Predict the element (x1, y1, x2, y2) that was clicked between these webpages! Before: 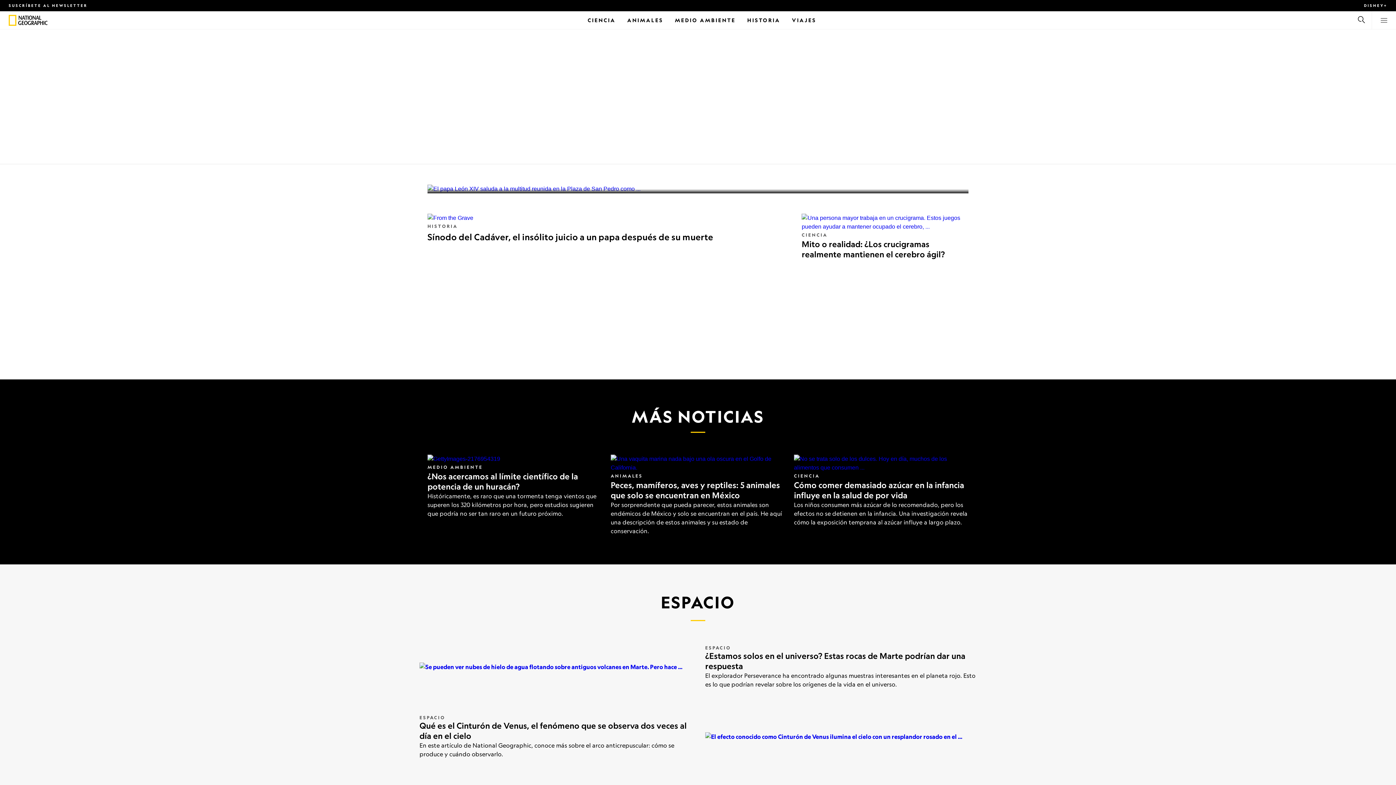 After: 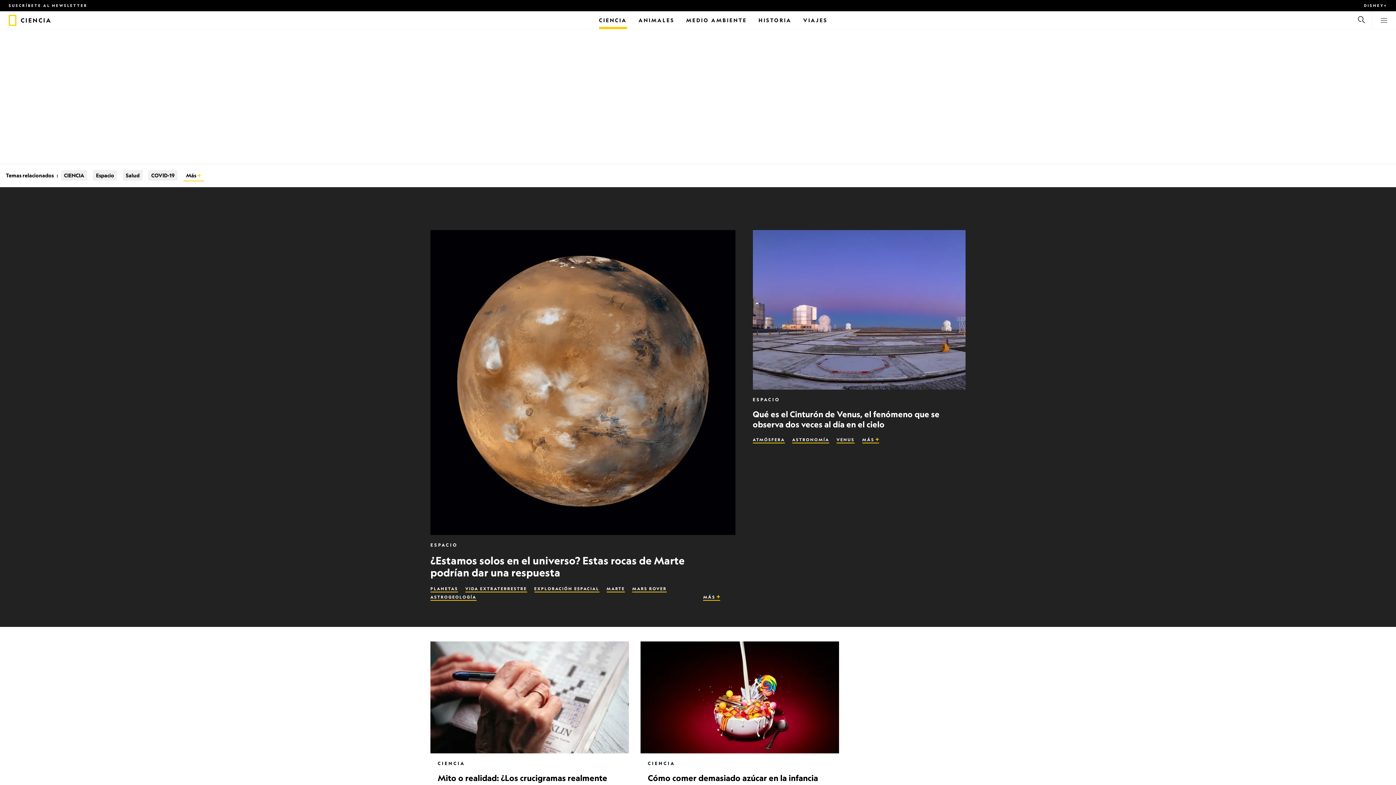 Action: label: CIENCIA bbox: (801, 232, 827, 237)